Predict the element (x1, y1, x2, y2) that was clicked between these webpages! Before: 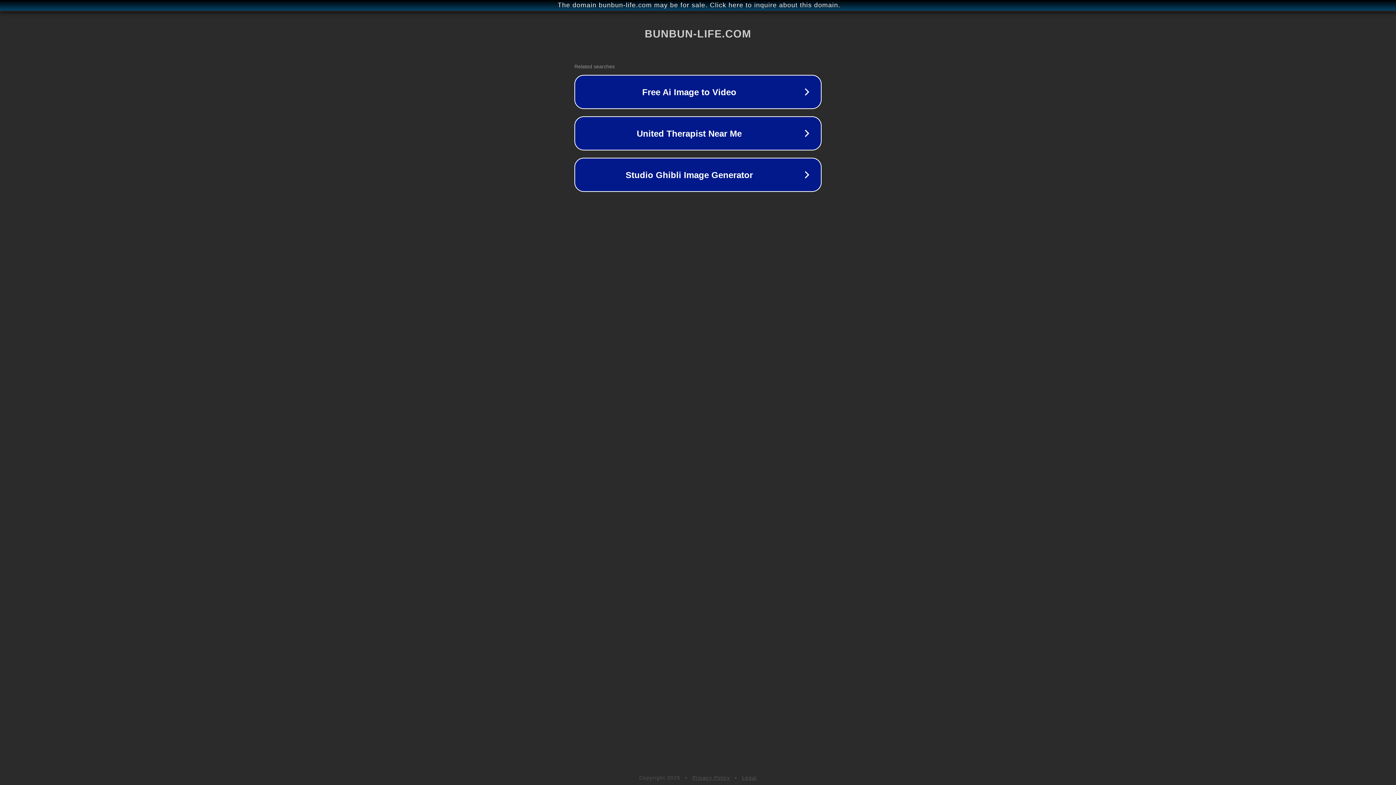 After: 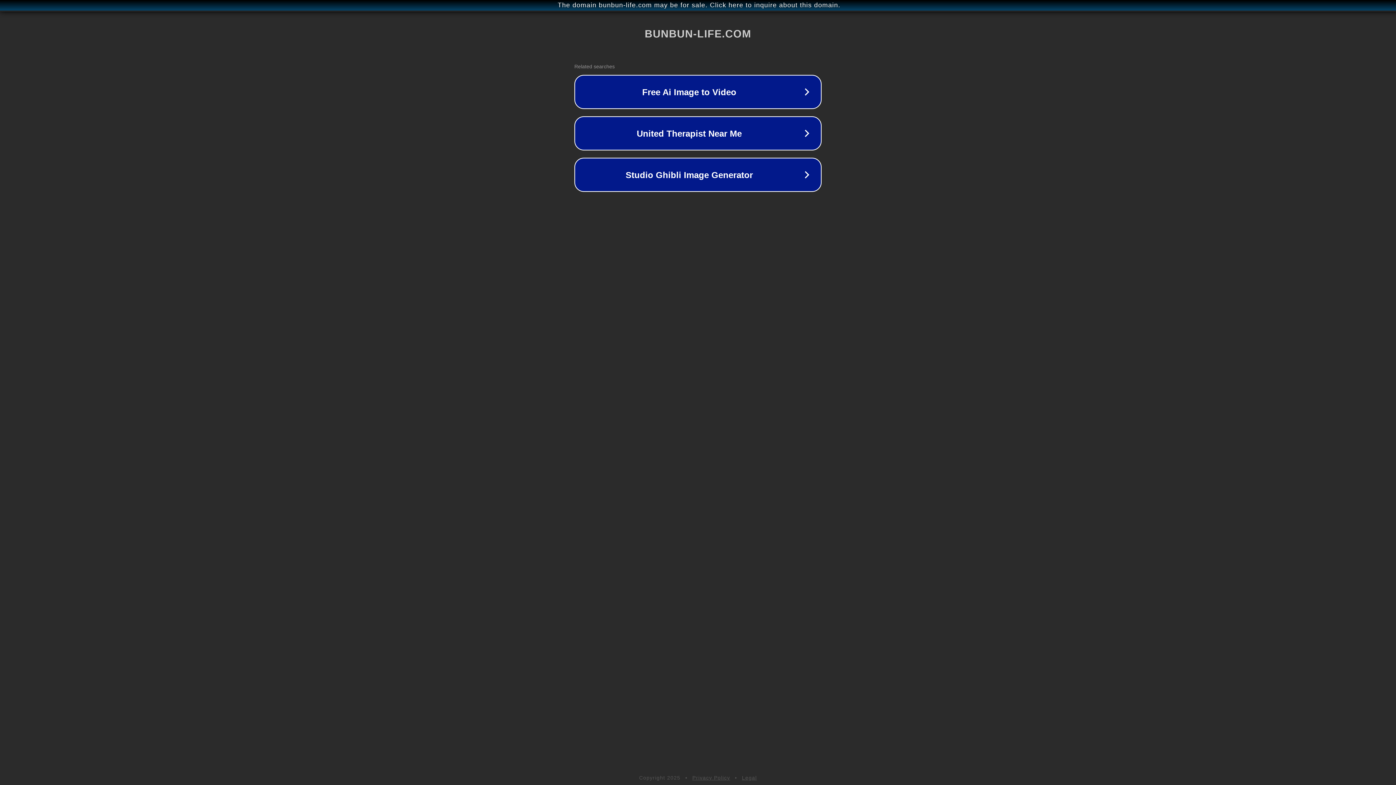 Action: label: Legal bbox: (742, 775, 757, 781)